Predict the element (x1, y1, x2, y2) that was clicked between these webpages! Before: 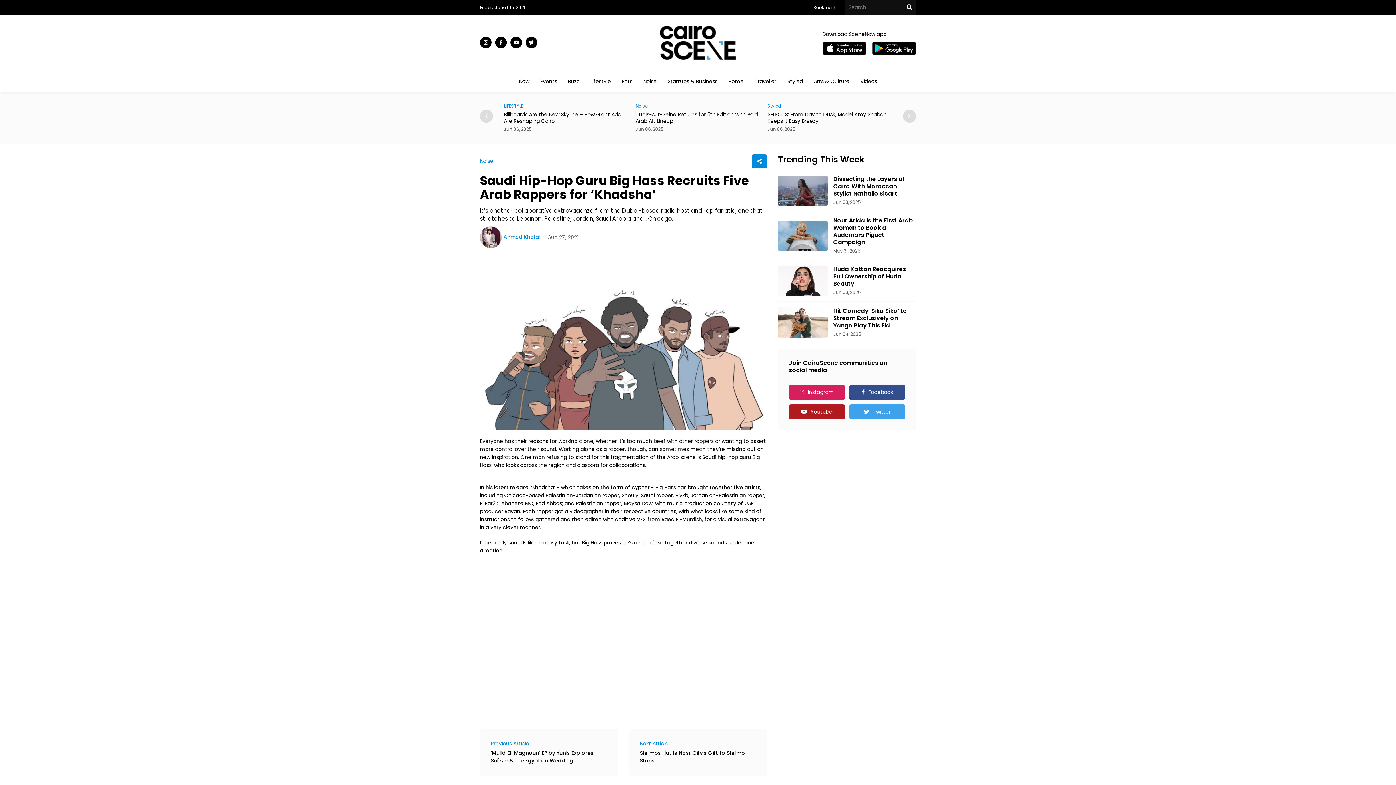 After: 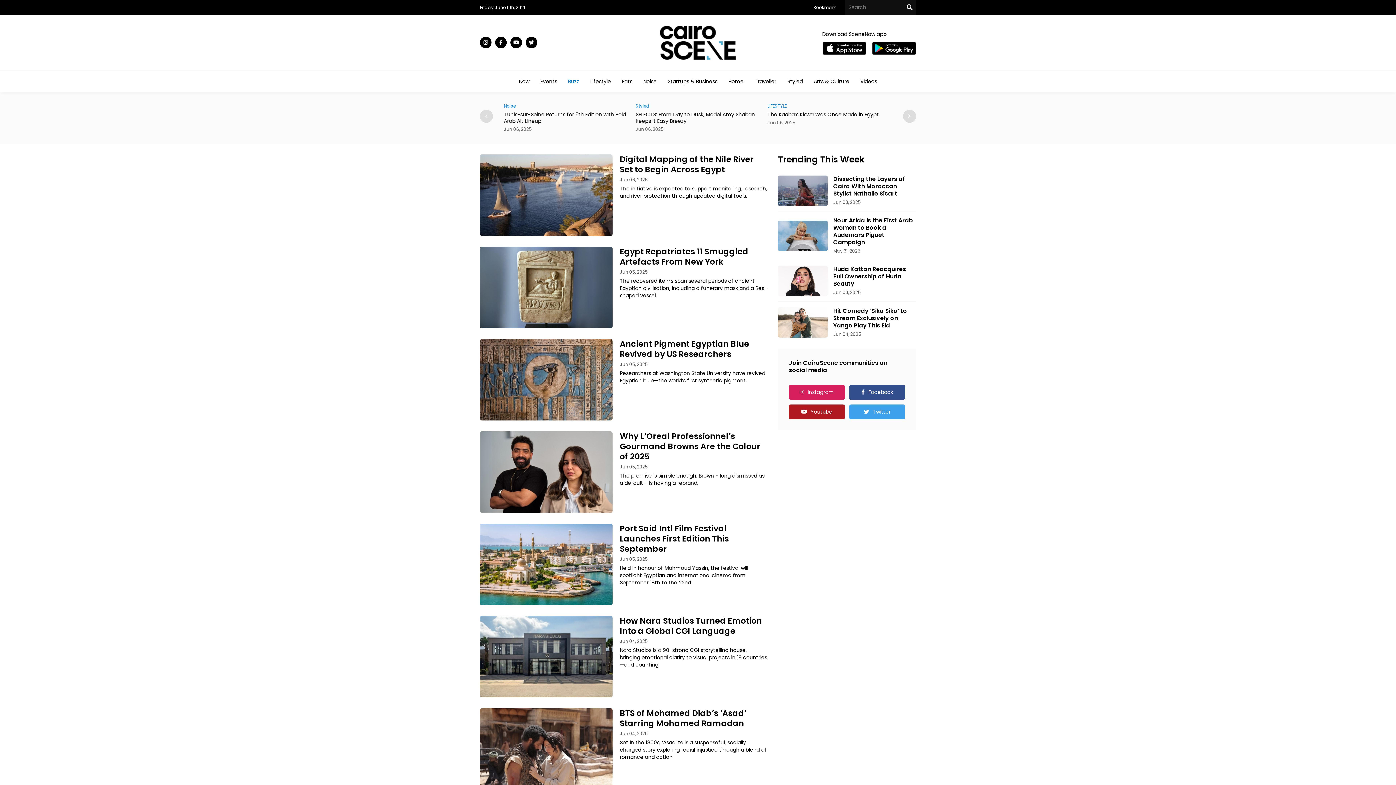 Action: label: Buzz bbox: (568, 78, 579, 83)